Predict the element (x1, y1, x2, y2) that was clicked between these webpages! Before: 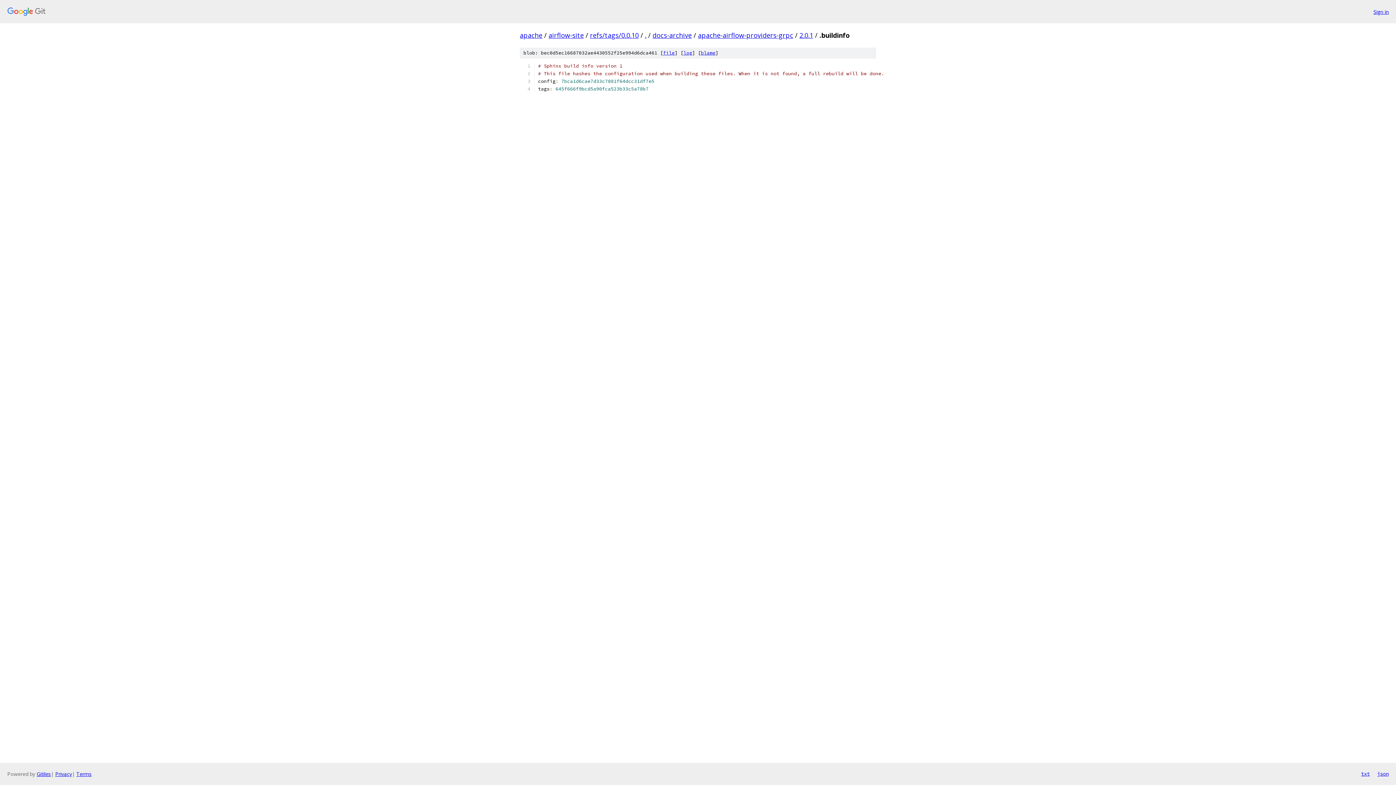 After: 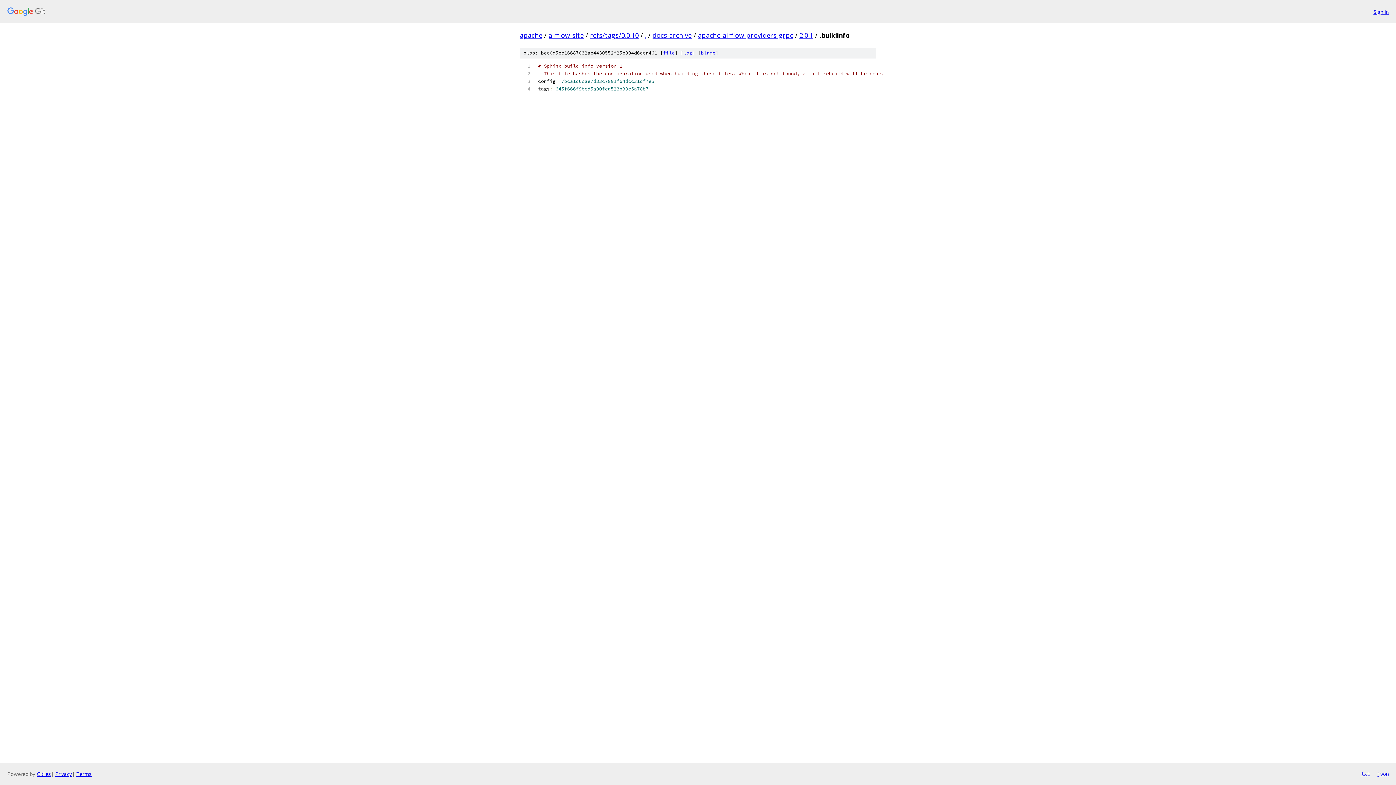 Action: bbox: (1361, 770, 1370, 778) label: txt